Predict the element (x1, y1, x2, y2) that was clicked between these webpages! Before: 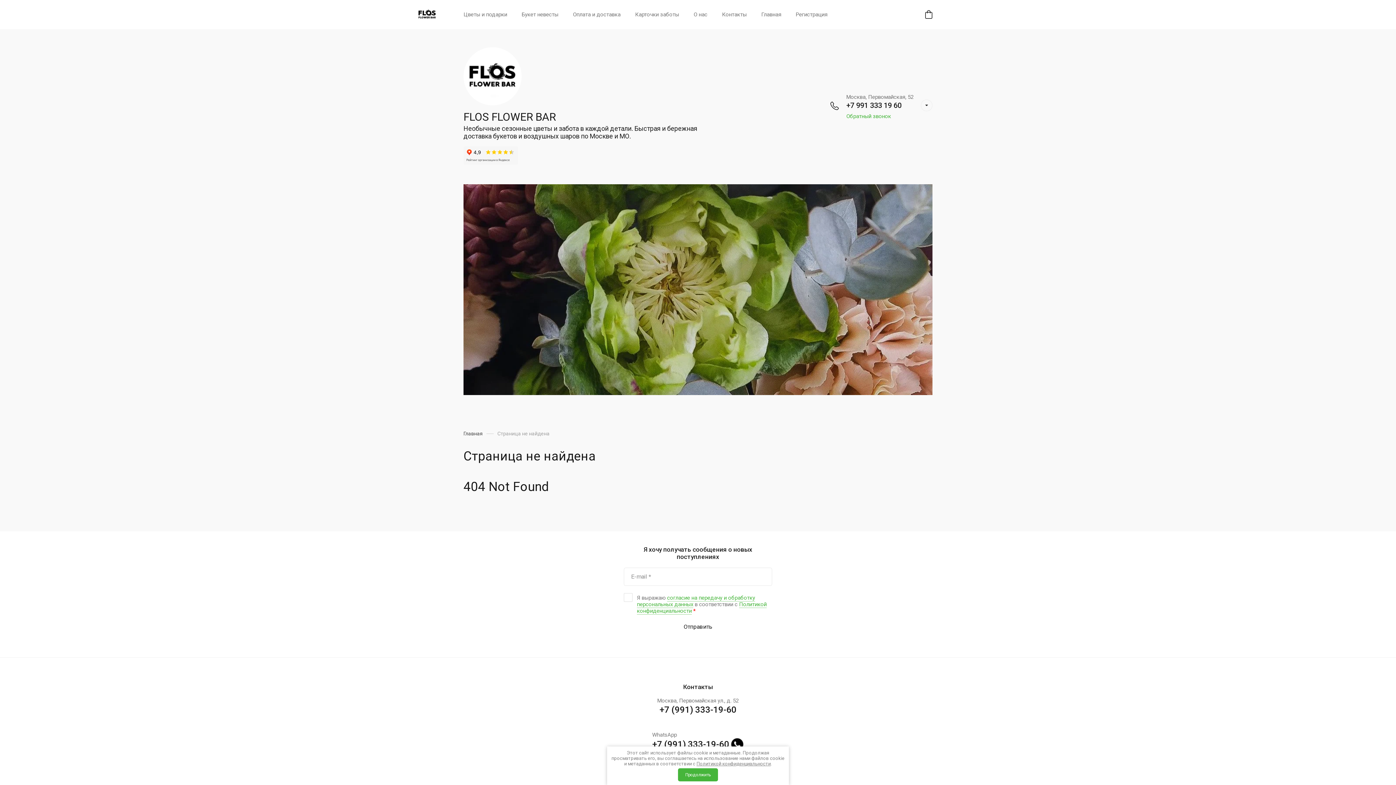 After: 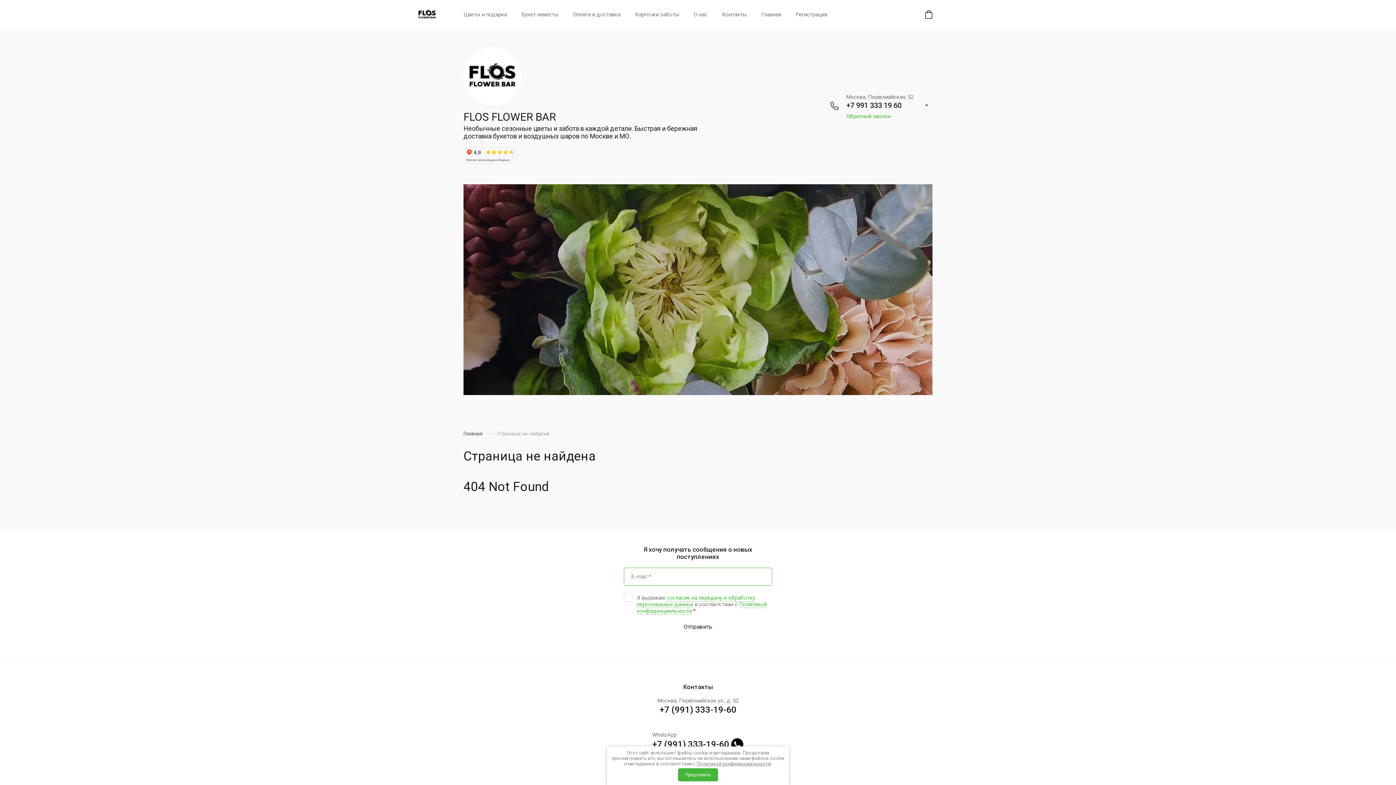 Action: bbox: (624, 618, 772, 636) label: Отправить